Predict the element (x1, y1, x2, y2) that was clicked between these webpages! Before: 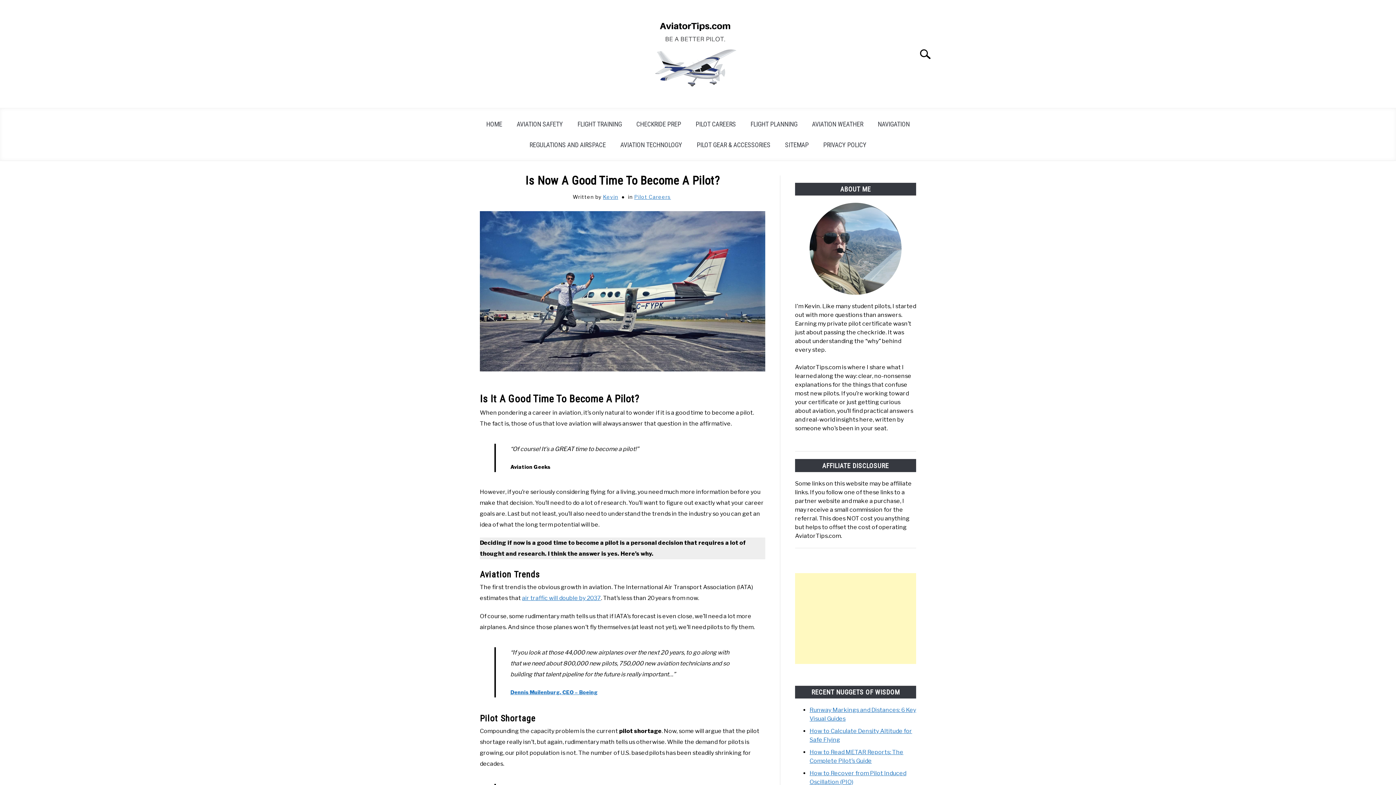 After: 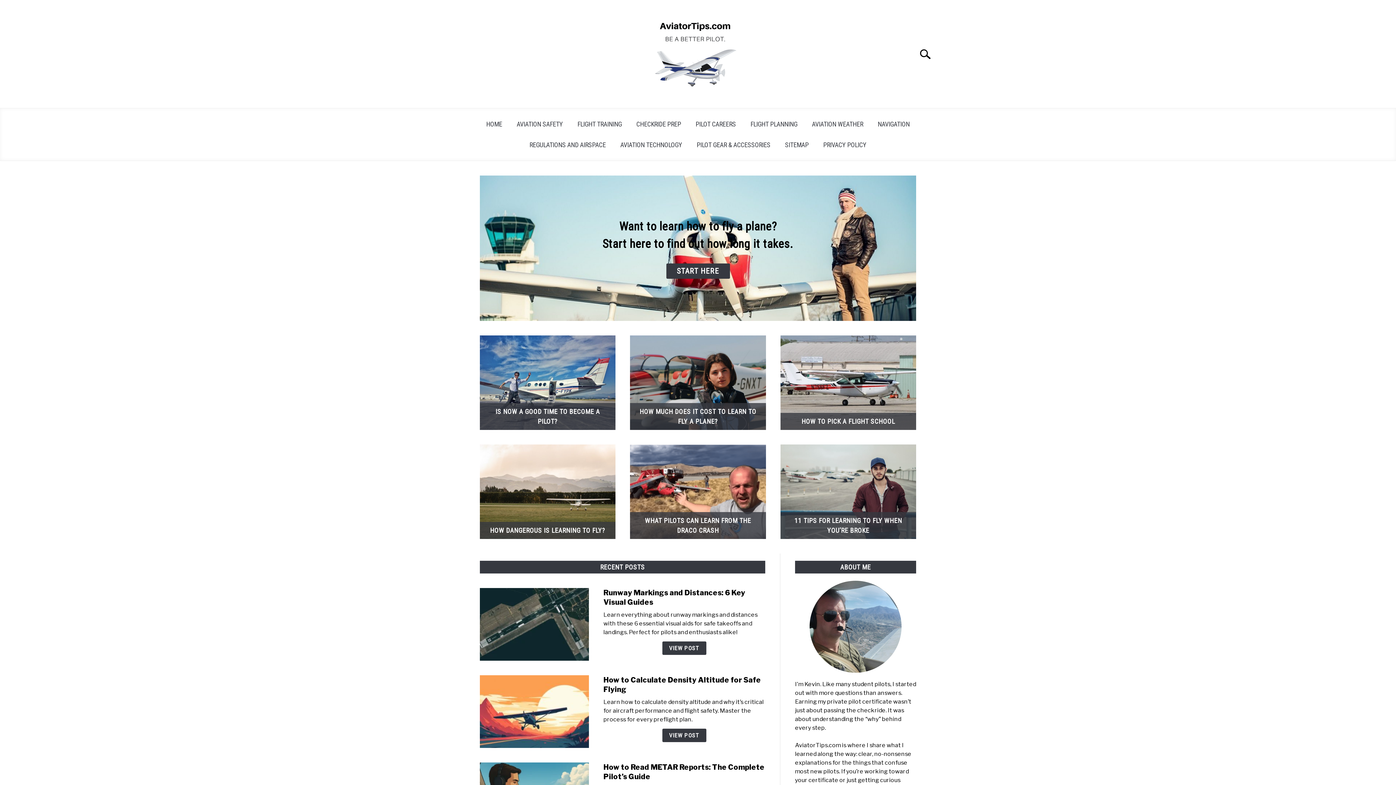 Action: label: HOME bbox: (479, 115, 509, 132)